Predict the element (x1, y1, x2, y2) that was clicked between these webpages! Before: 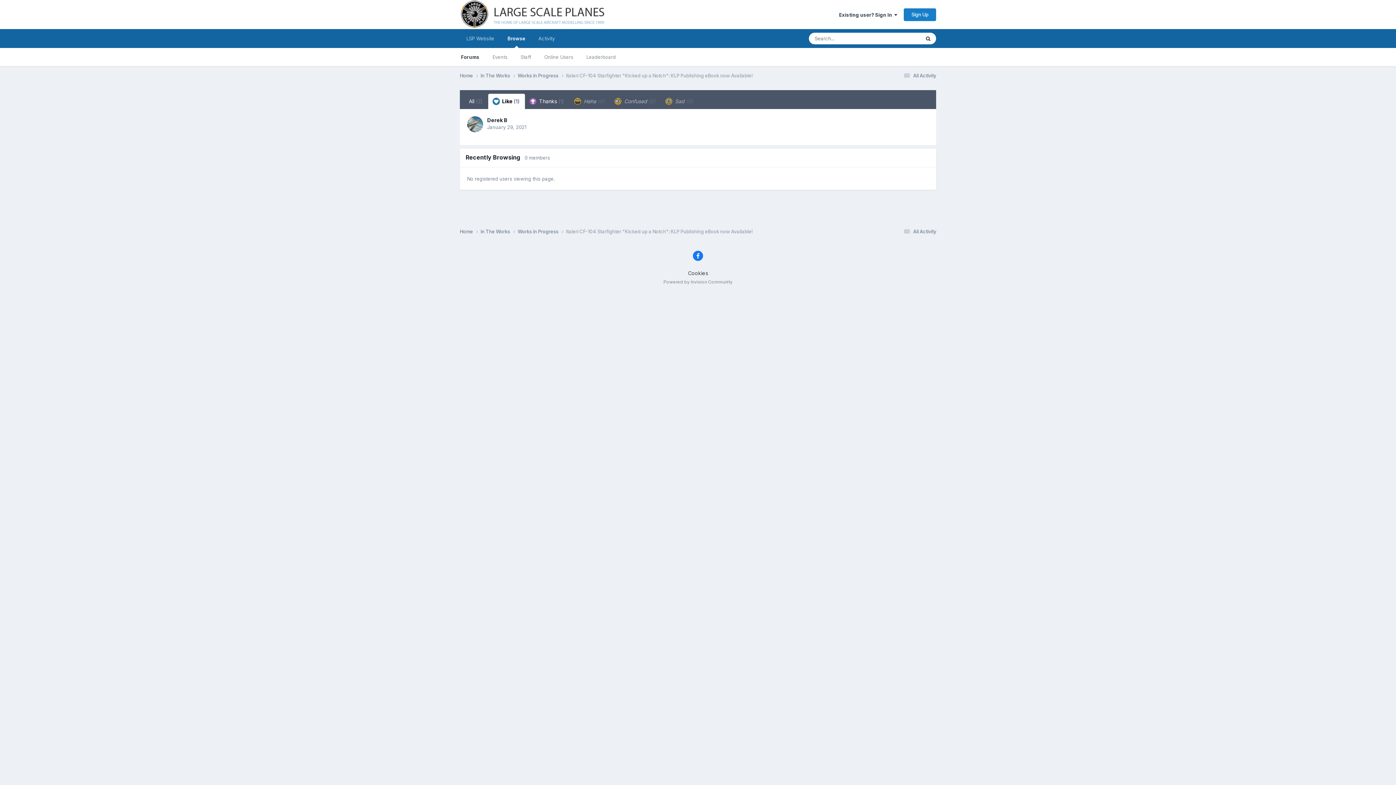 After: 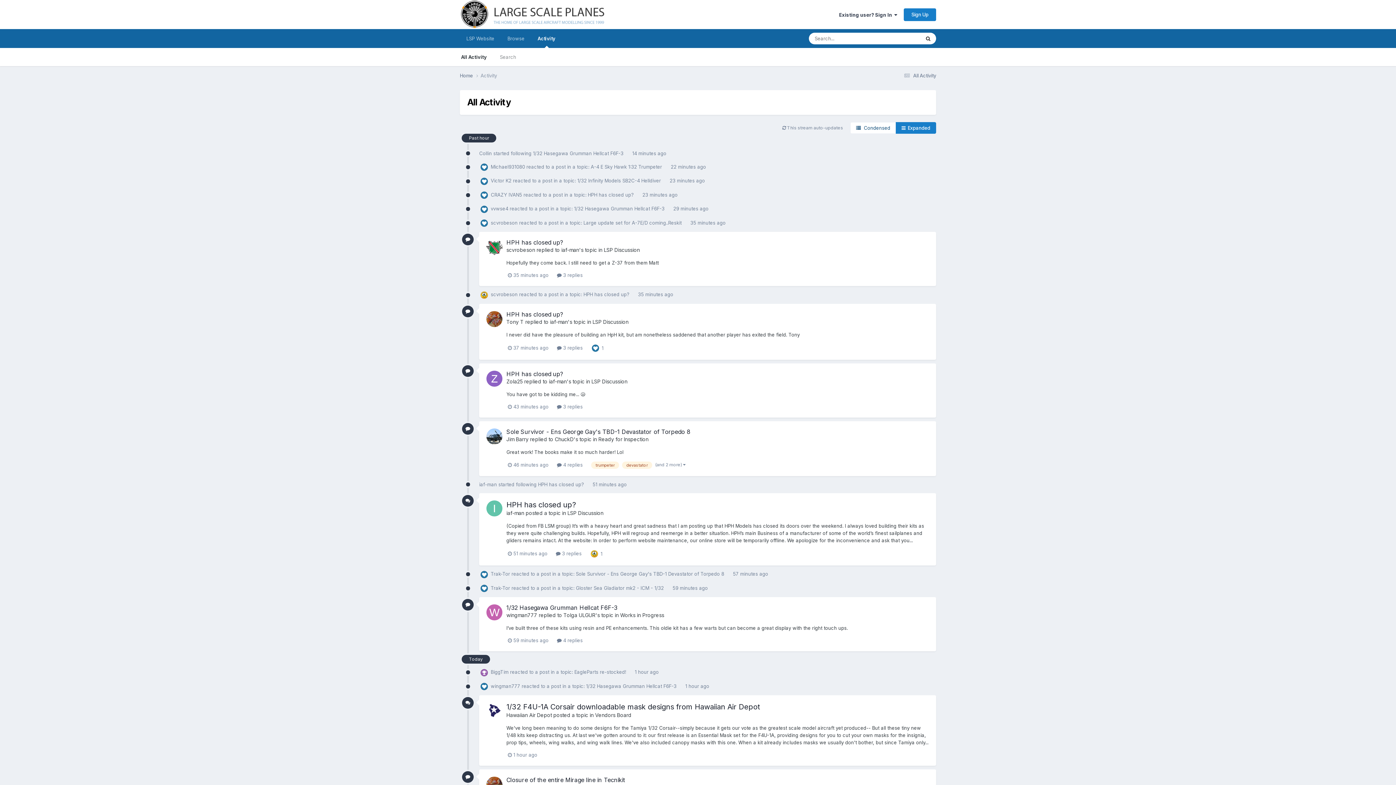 Action: label:  All Activity bbox: (902, 228, 936, 234)